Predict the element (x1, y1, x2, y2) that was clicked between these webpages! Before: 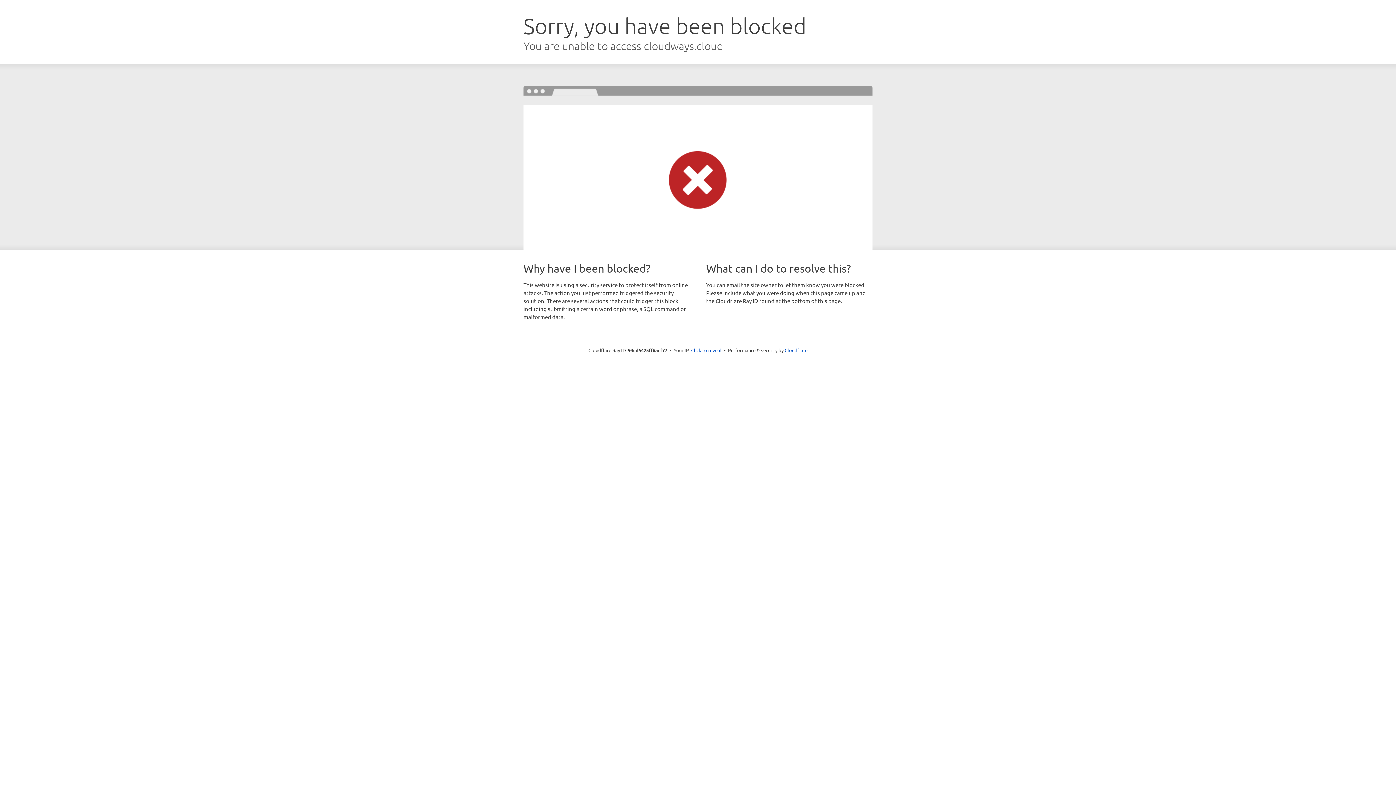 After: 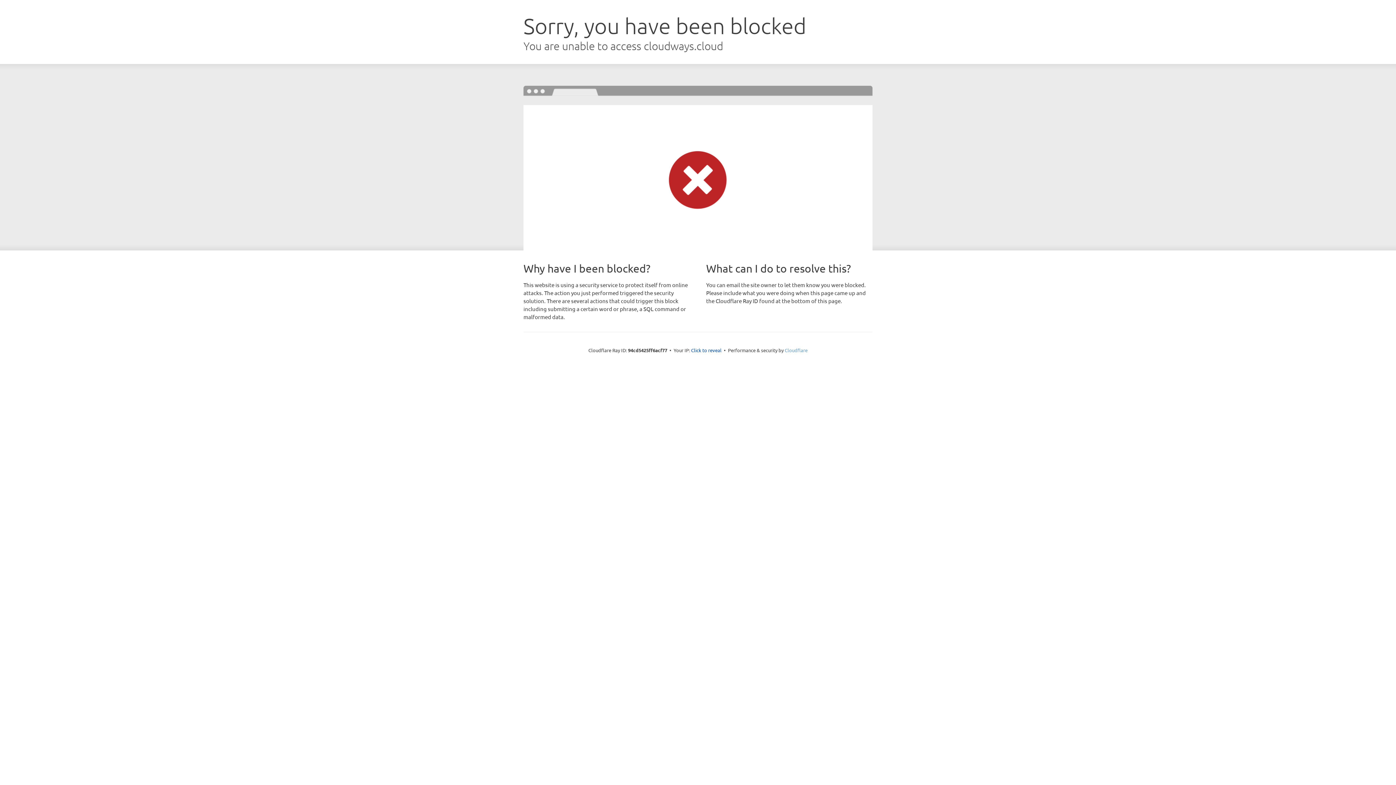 Action: bbox: (784, 347, 807, 353) label: Cloudflare